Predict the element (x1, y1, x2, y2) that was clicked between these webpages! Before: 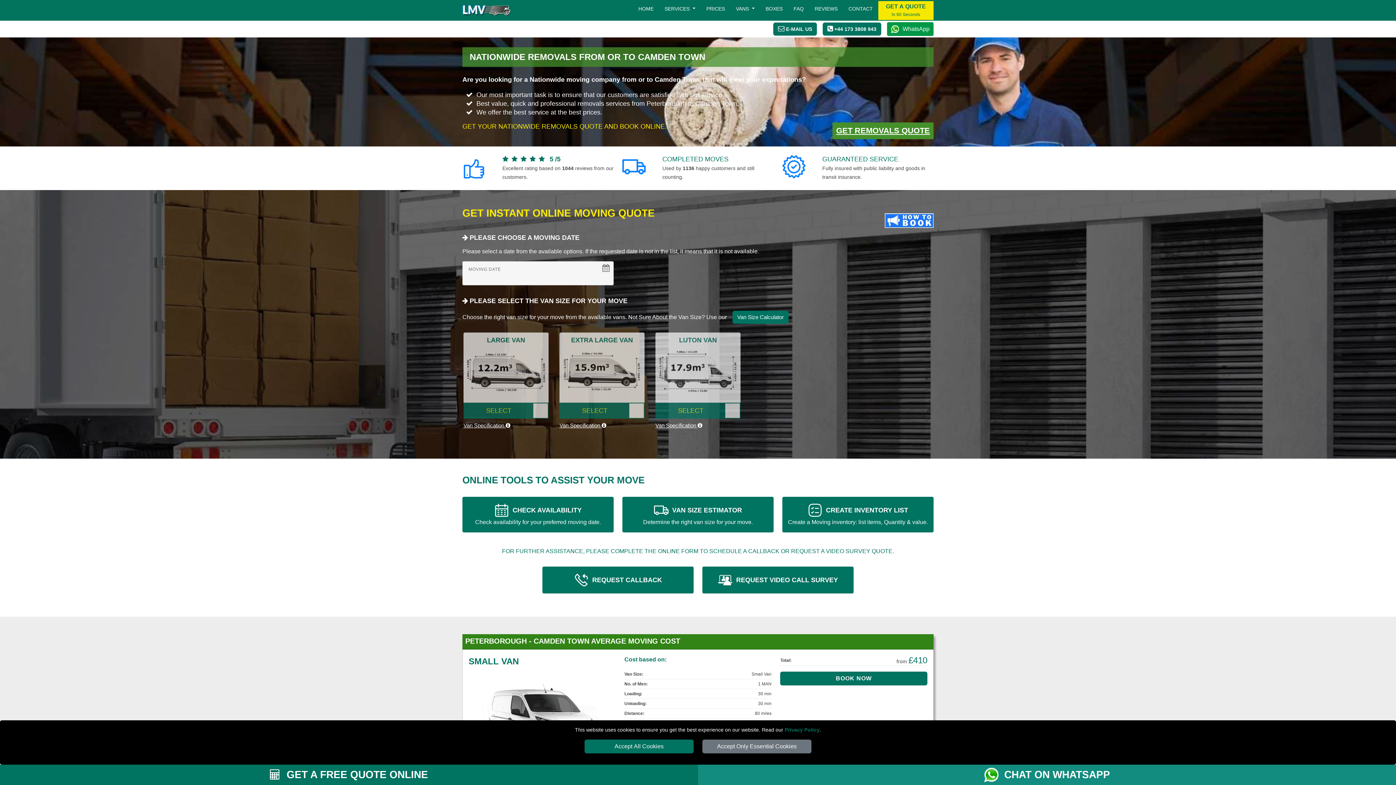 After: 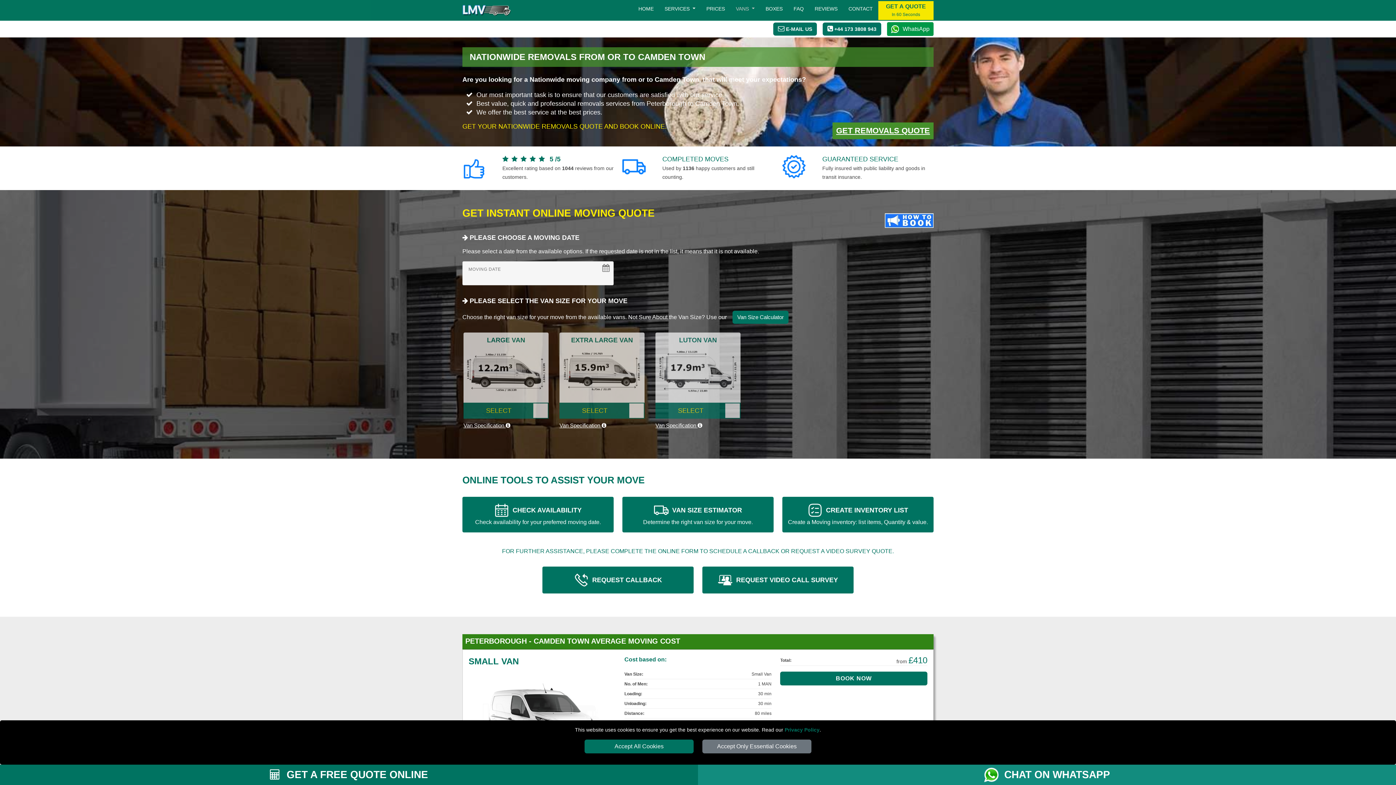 Action: label: VANS  bbox: (732, 0, 758, 17)